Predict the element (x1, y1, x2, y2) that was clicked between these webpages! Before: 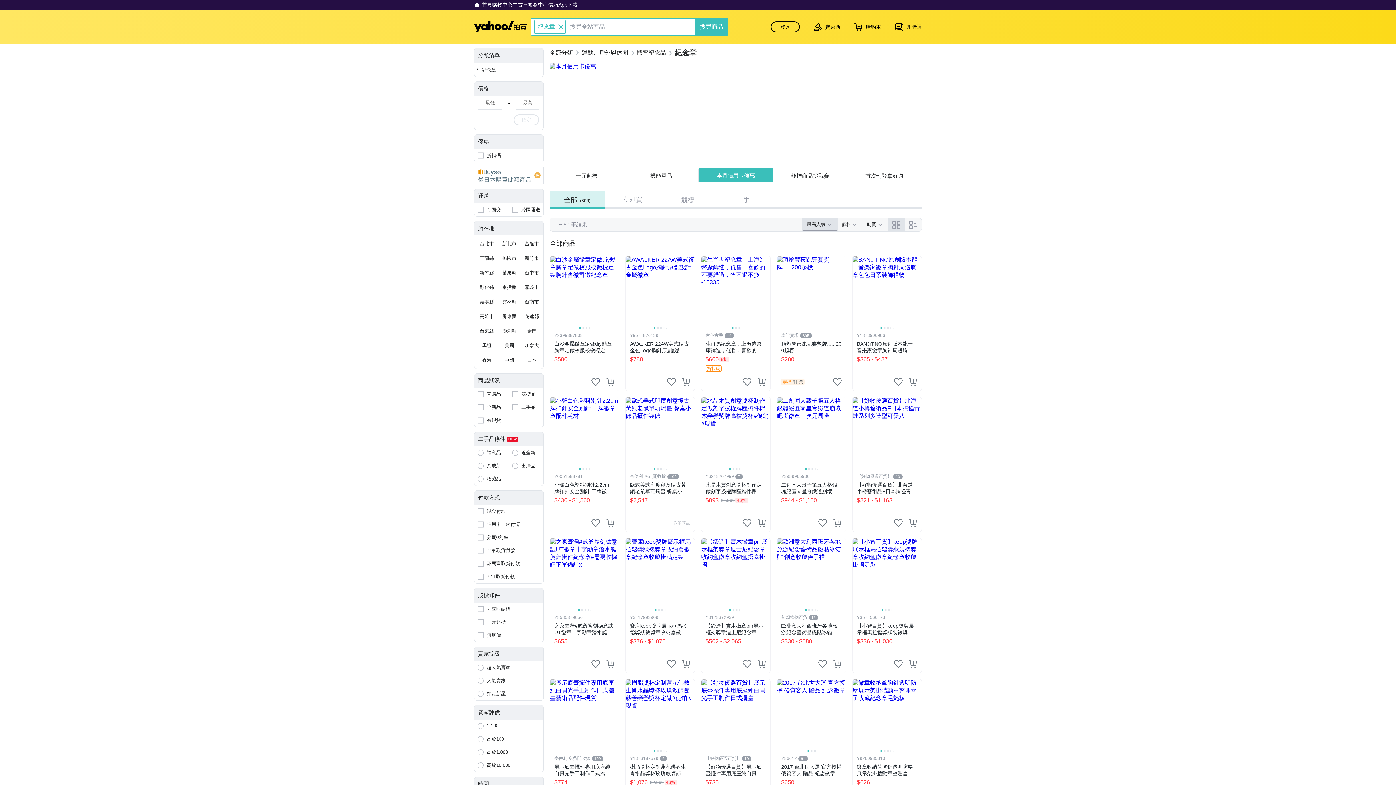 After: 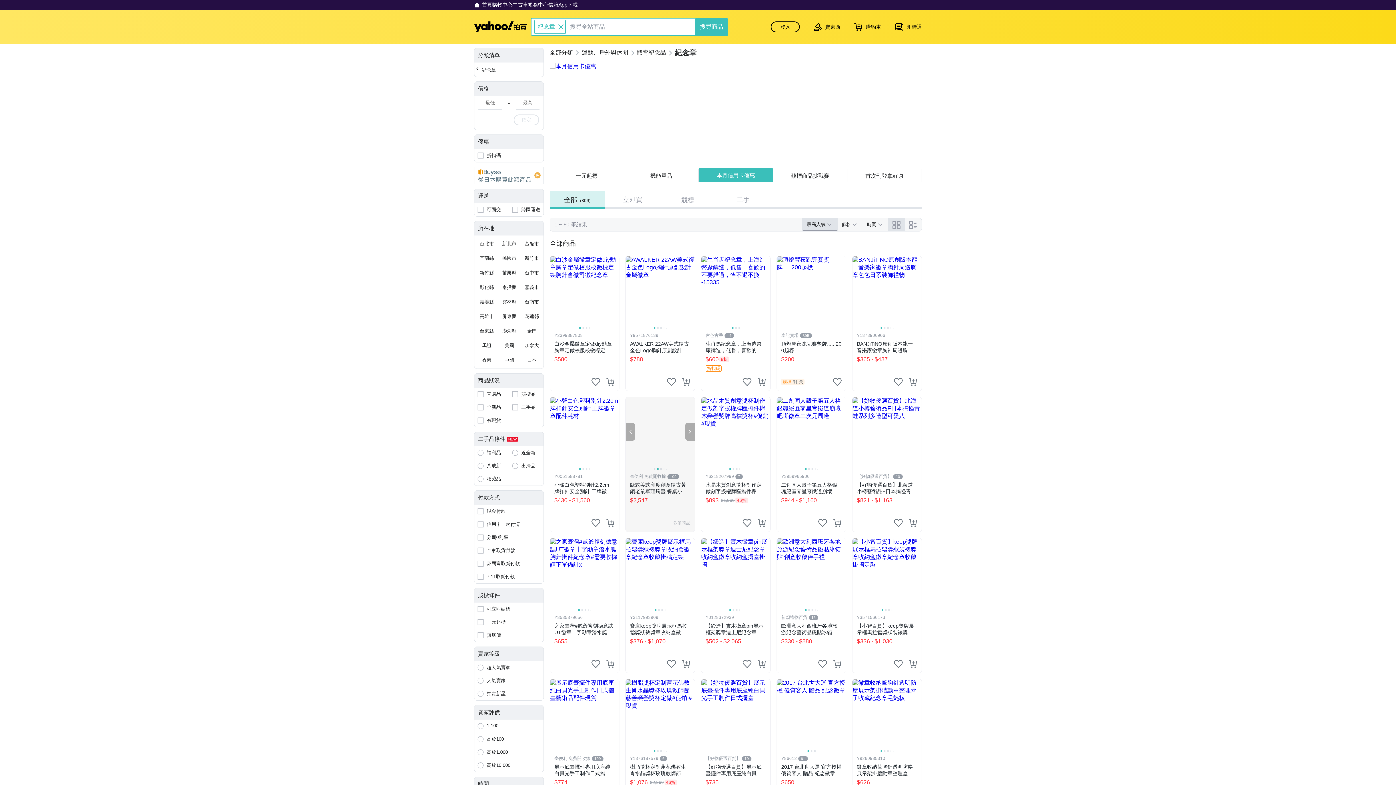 Action: bbox: (685, 422, 694, 441) label: Next slide